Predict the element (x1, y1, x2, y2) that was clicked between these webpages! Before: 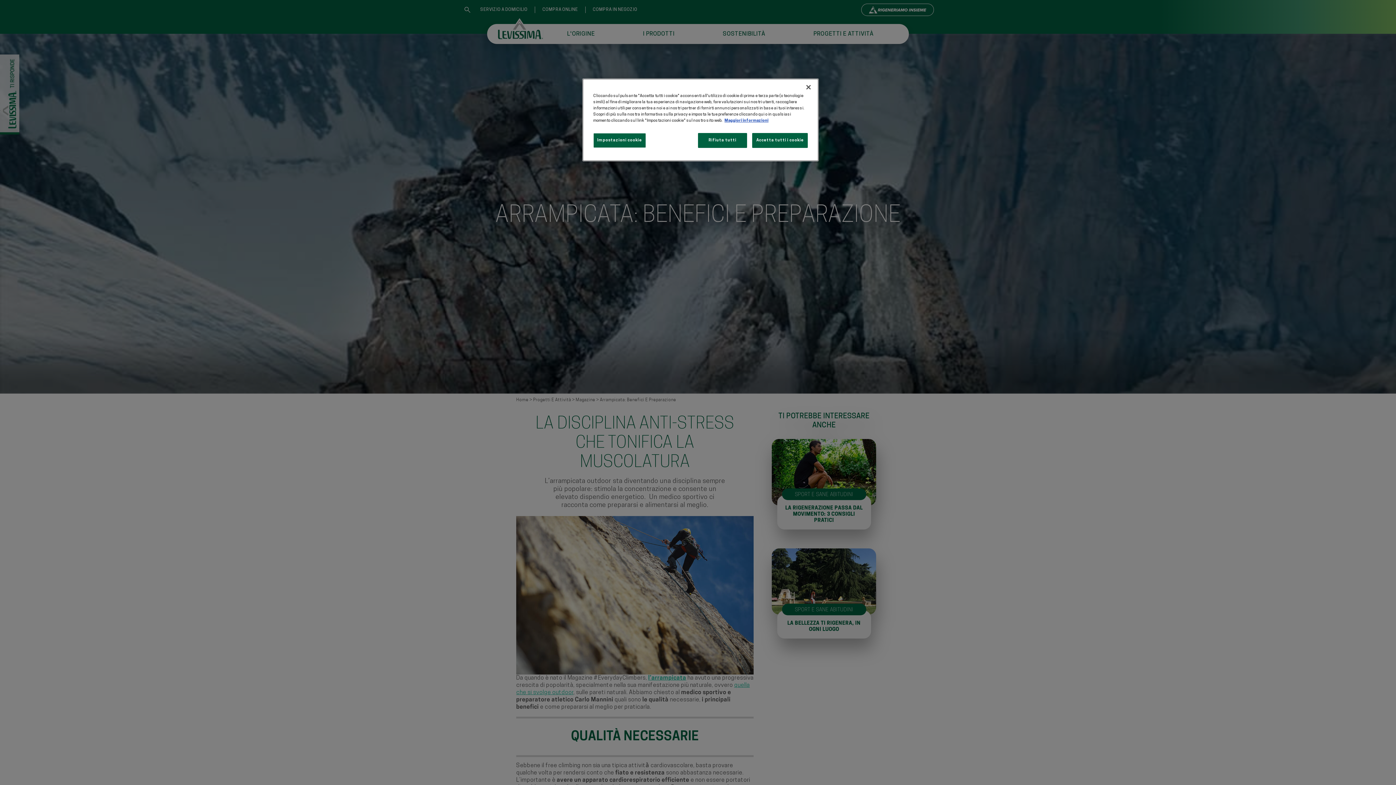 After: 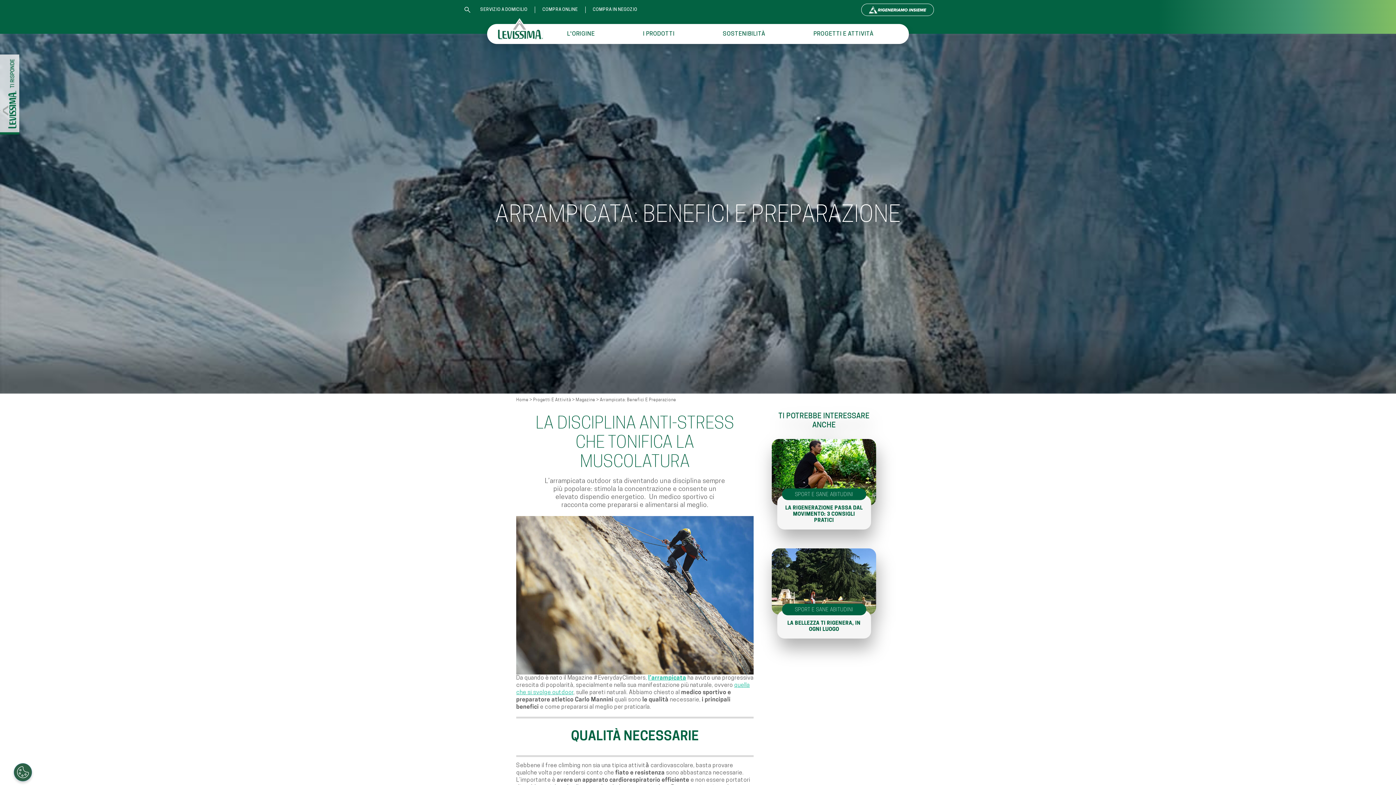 Action: bbox: (698, 133, 747, 148) label: Rifiuta tutti